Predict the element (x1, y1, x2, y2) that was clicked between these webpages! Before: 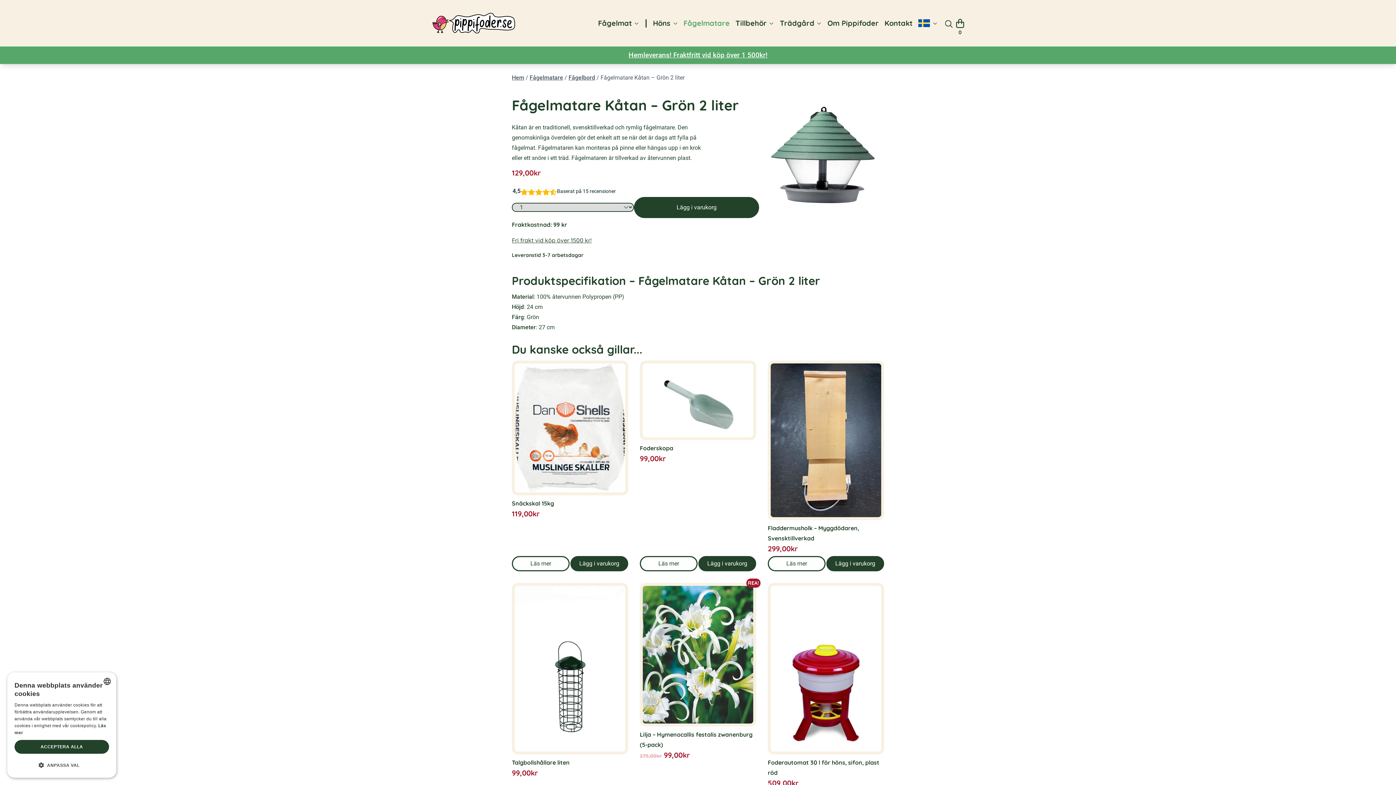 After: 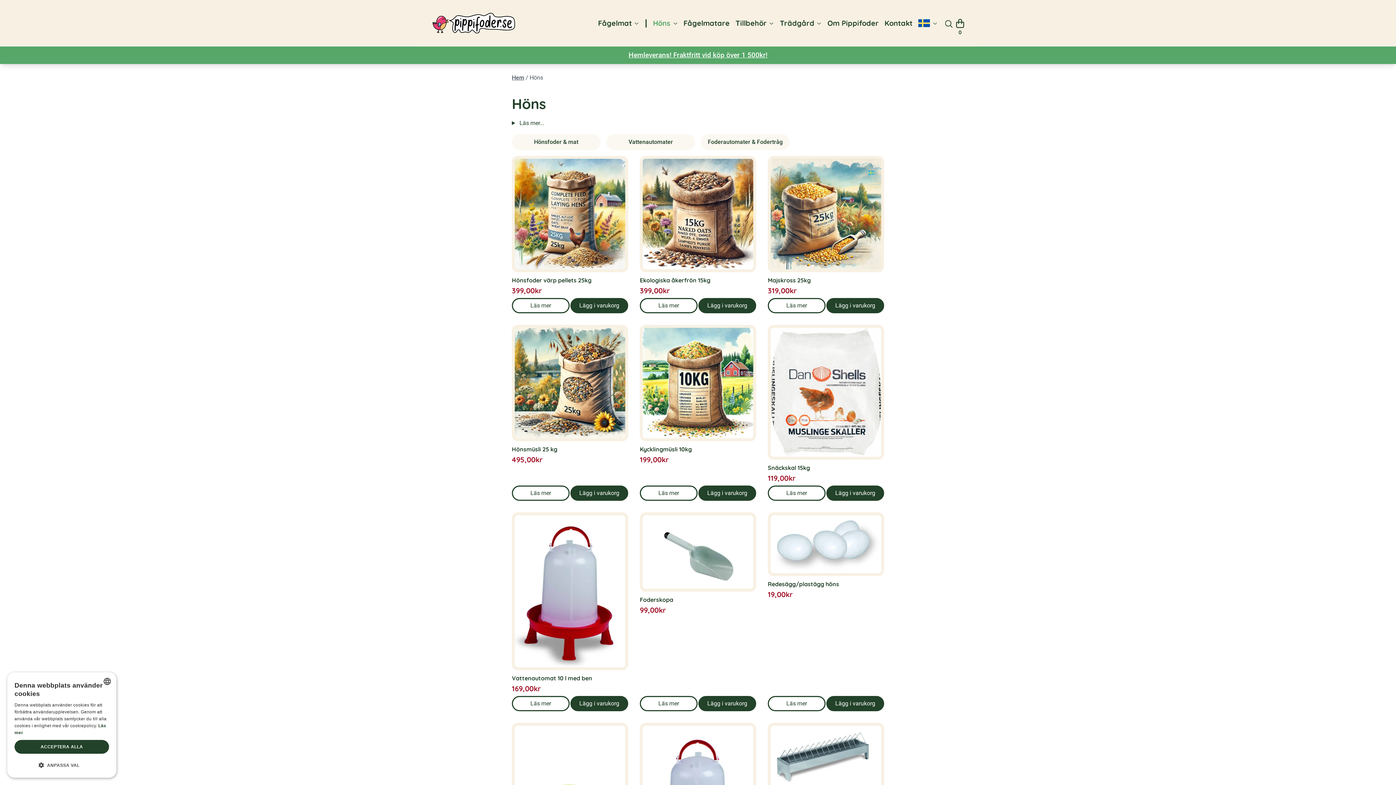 Action: label: Höns bbox: (647, 12, 671, 34)